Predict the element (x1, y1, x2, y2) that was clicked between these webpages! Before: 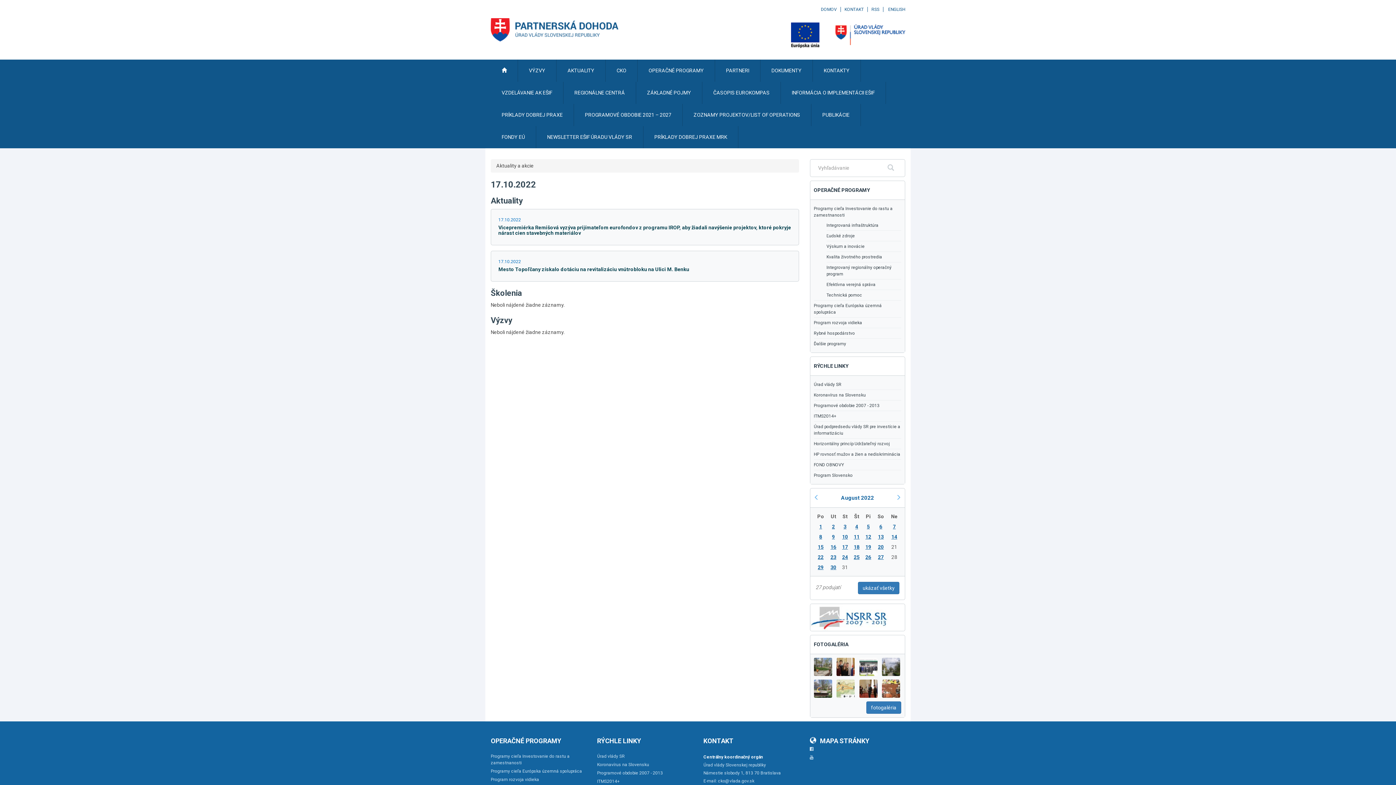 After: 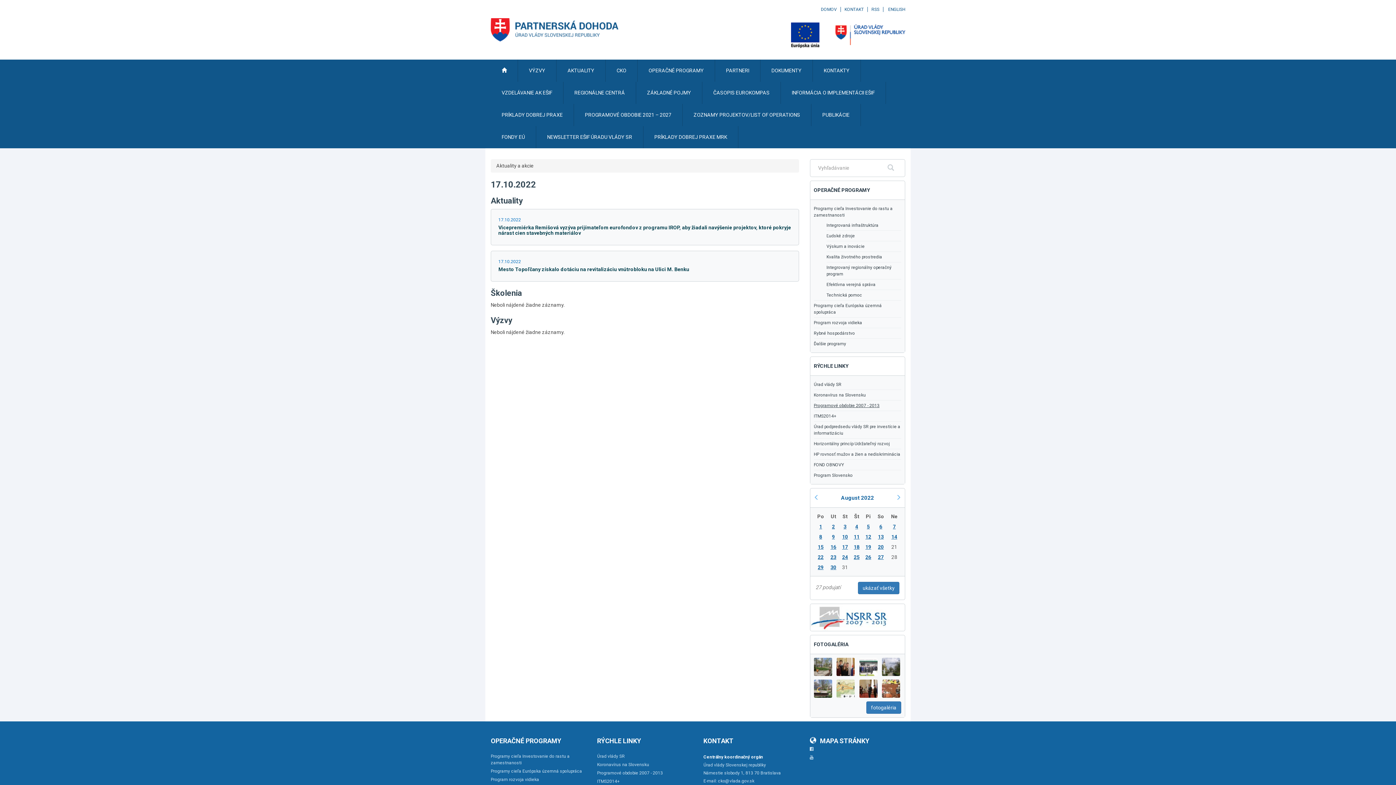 Action: bbox: (814, 400, 901, 410) label: Programové obdobie 2007 - 2013